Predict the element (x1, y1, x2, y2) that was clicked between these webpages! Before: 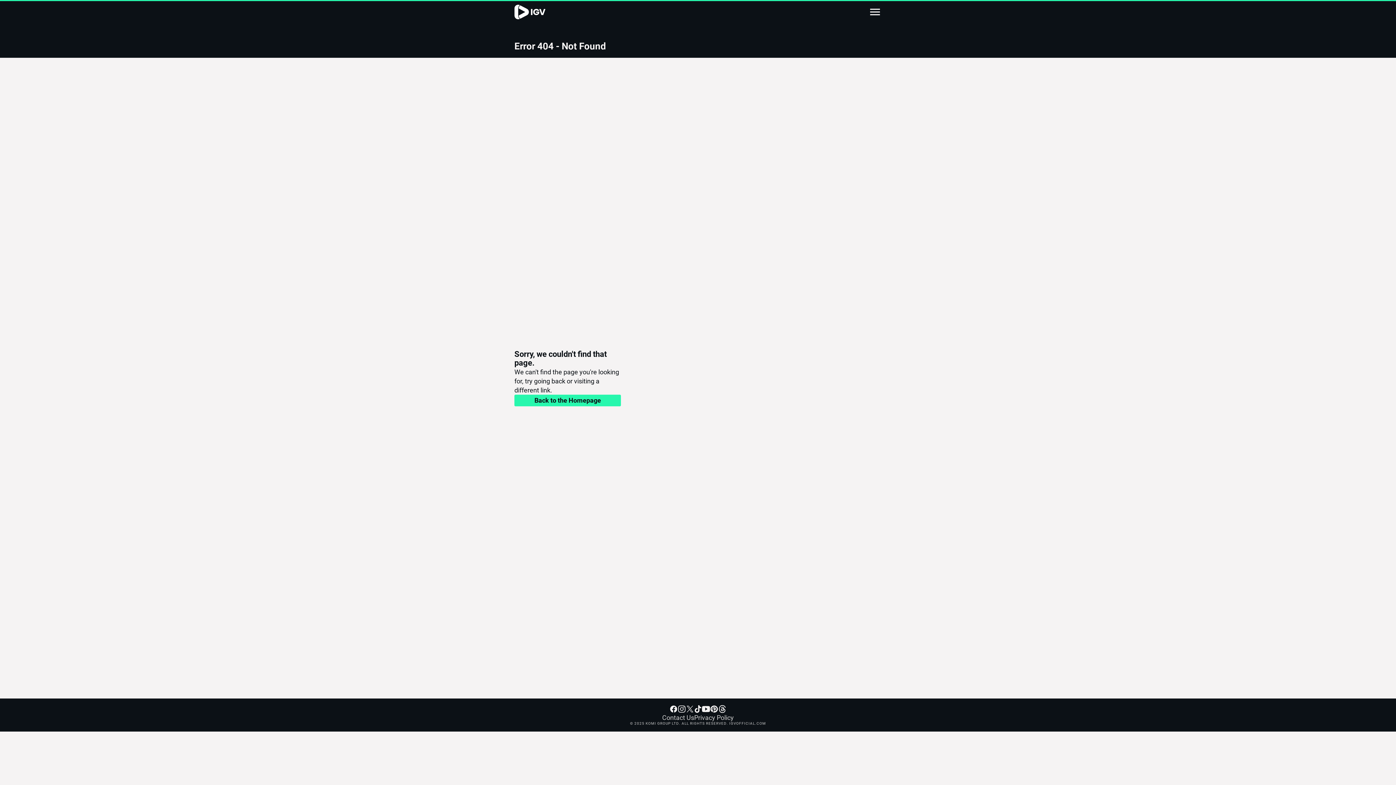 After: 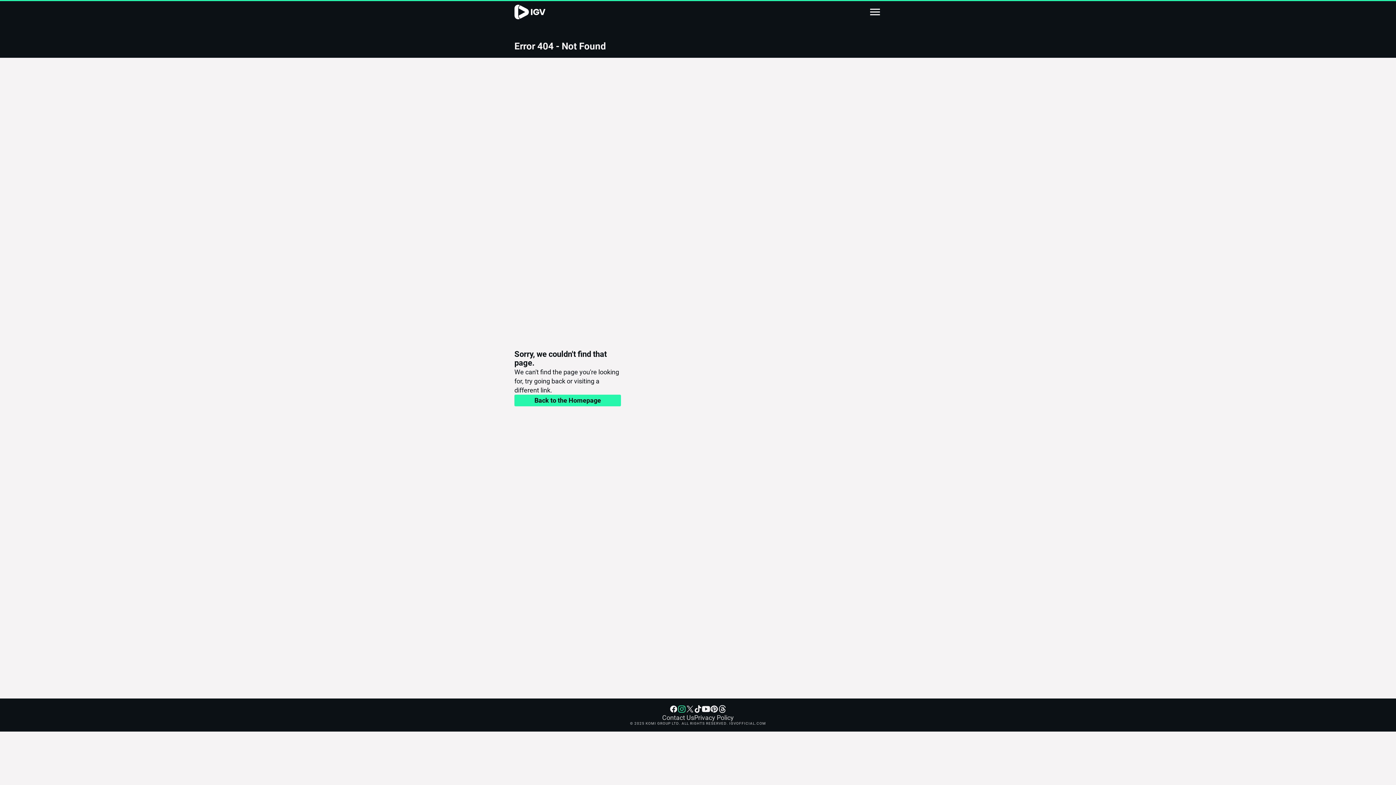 Action: bbox: (677, 693, 686, 701)